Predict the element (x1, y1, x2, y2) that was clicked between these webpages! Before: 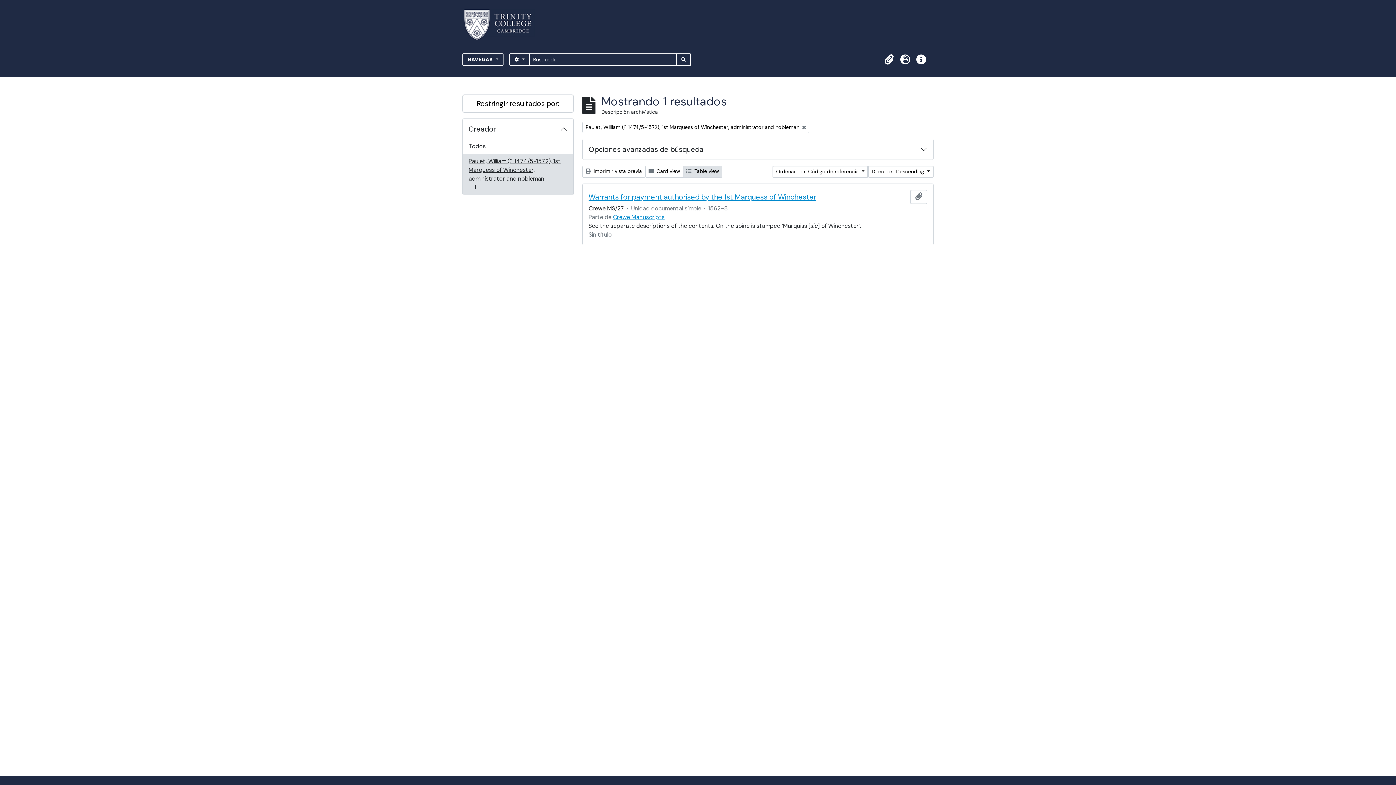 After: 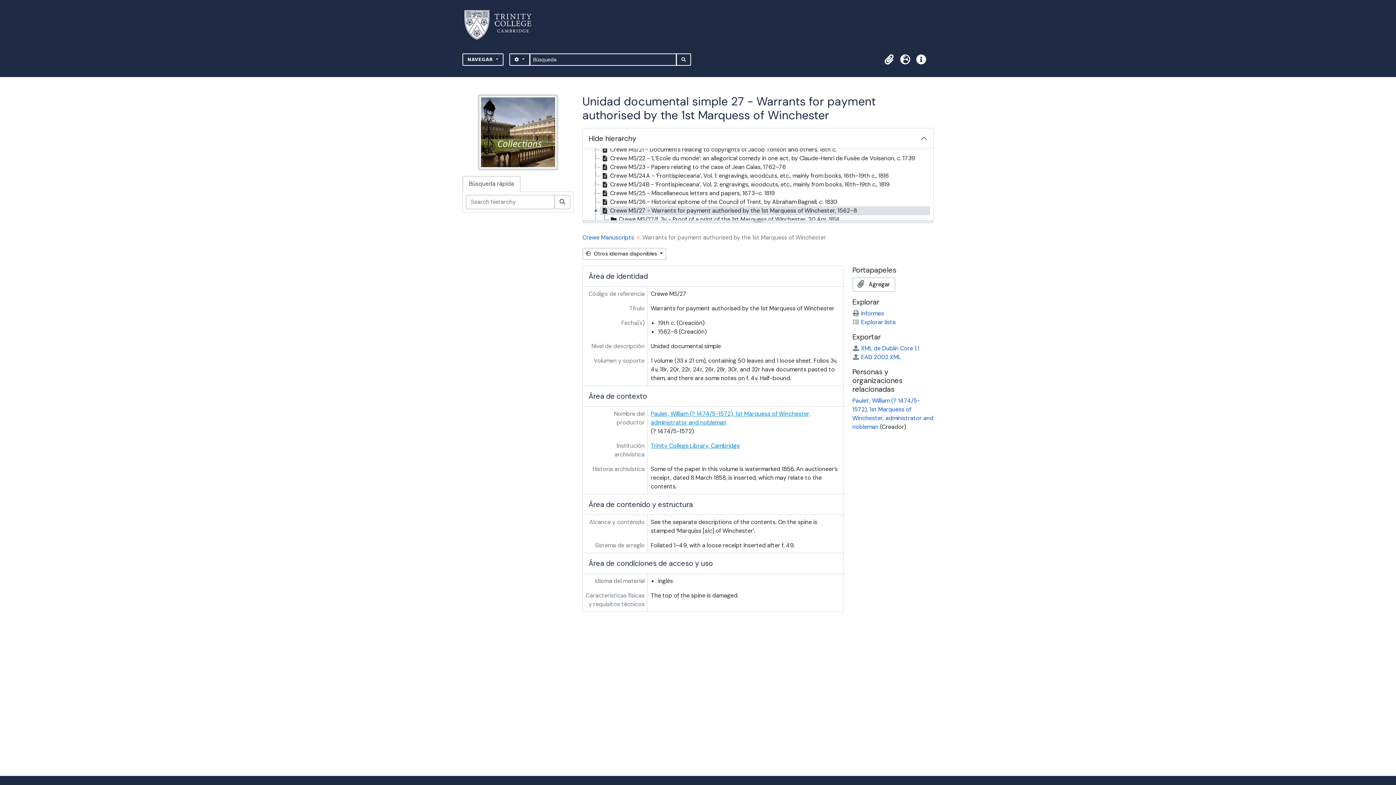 Action: bbox: (588, 192, 816, 201) label: Warrants for payment authorised by the 1st Marquess of Winchester